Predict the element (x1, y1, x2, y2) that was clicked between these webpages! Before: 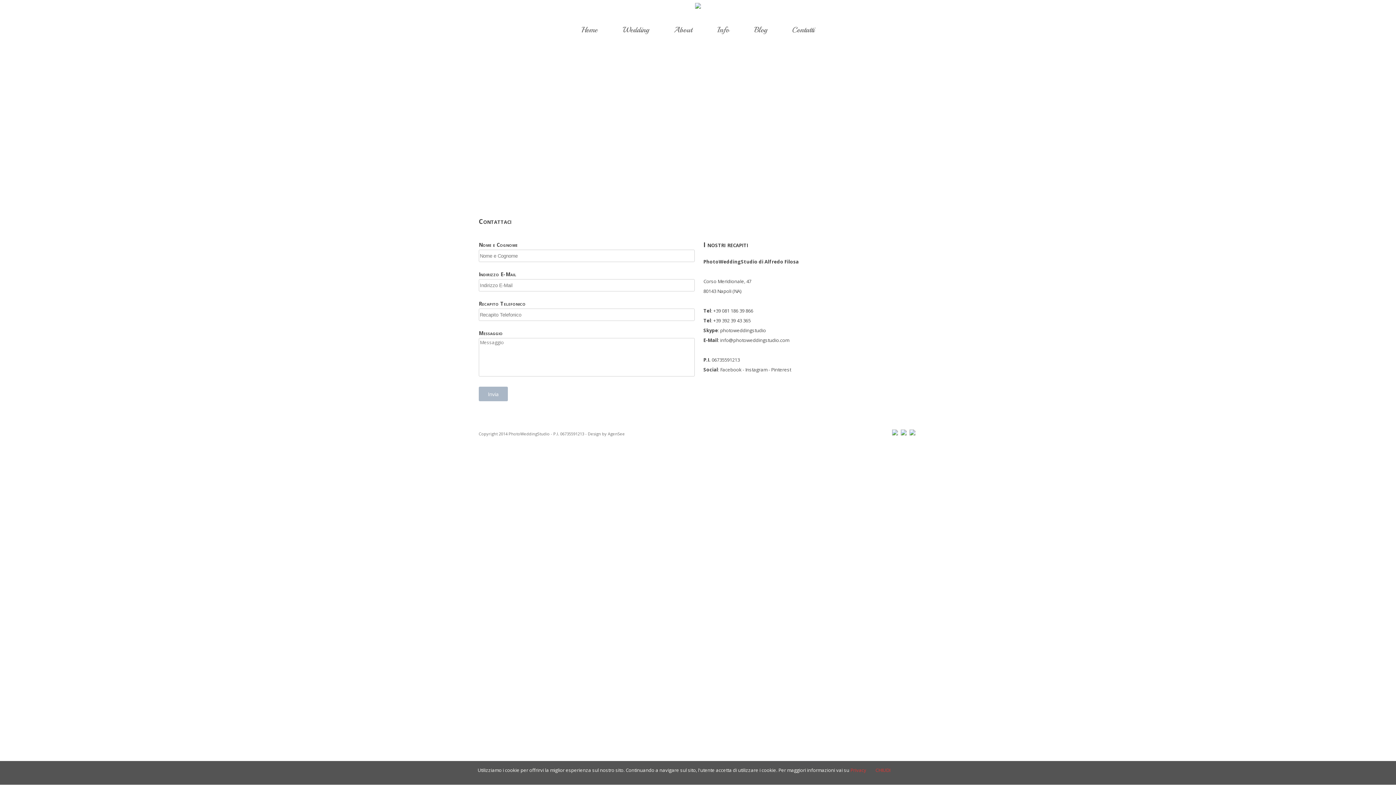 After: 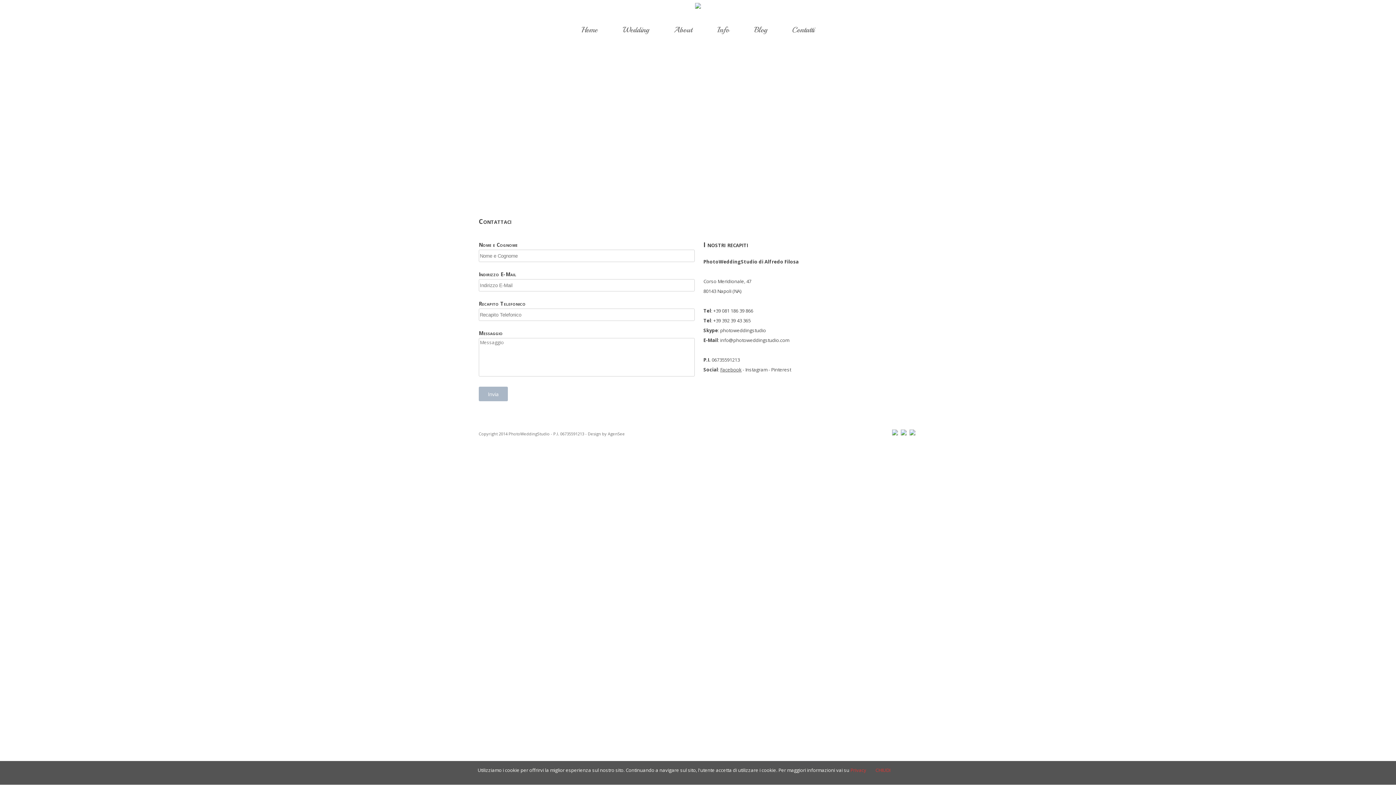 Action: bbox: (720, 366, 741, 373) label: Facebook